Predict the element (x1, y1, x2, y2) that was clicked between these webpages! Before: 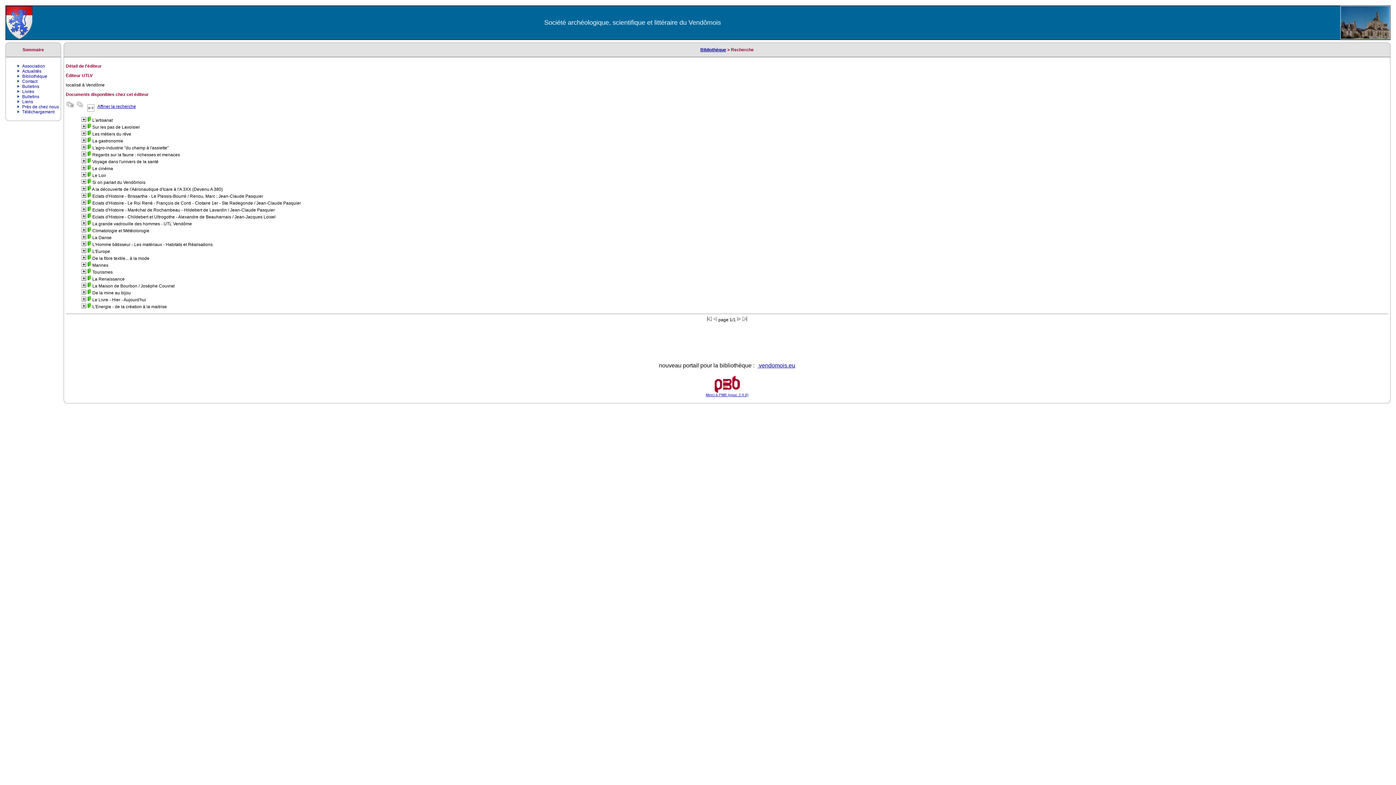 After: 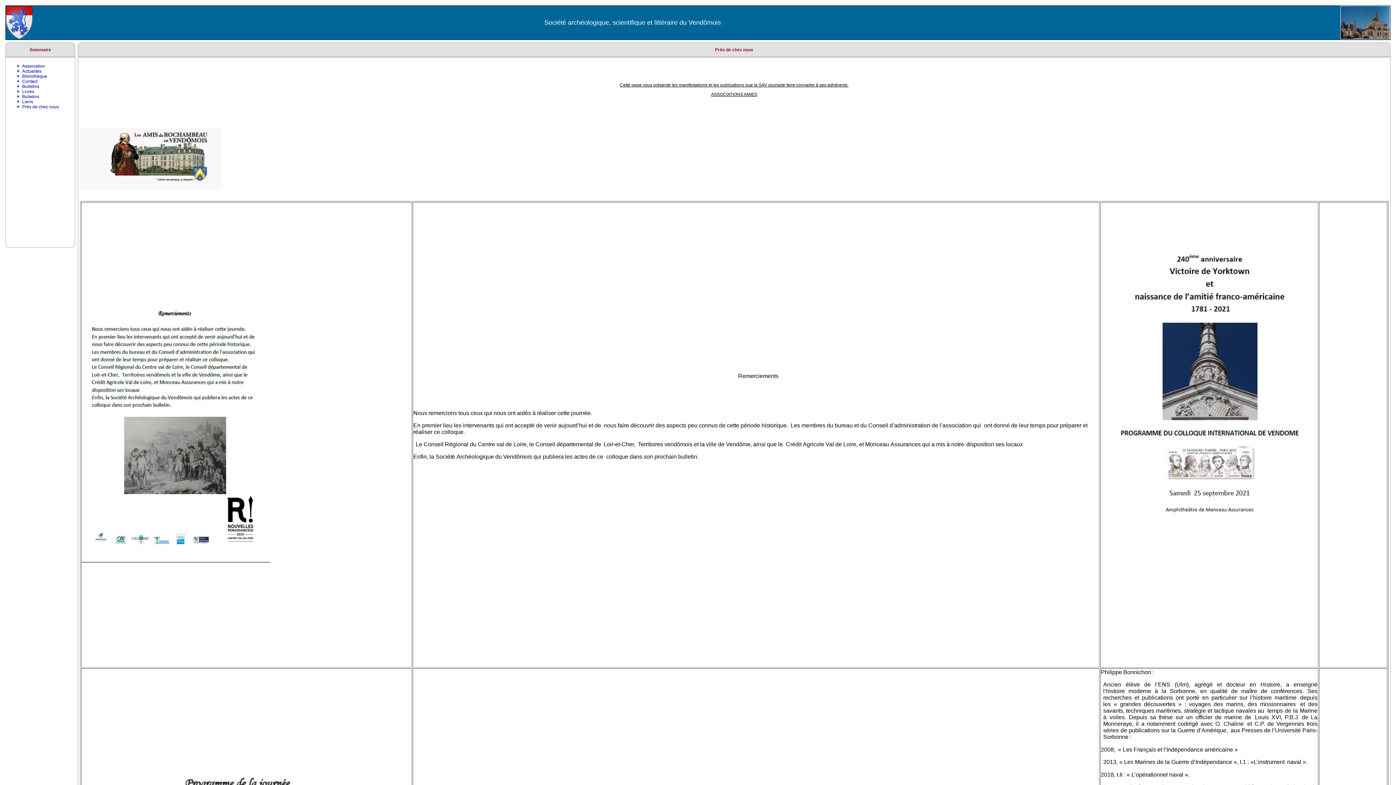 Action: bbox: (22, 104, 58, 109) label: Près de chez nous